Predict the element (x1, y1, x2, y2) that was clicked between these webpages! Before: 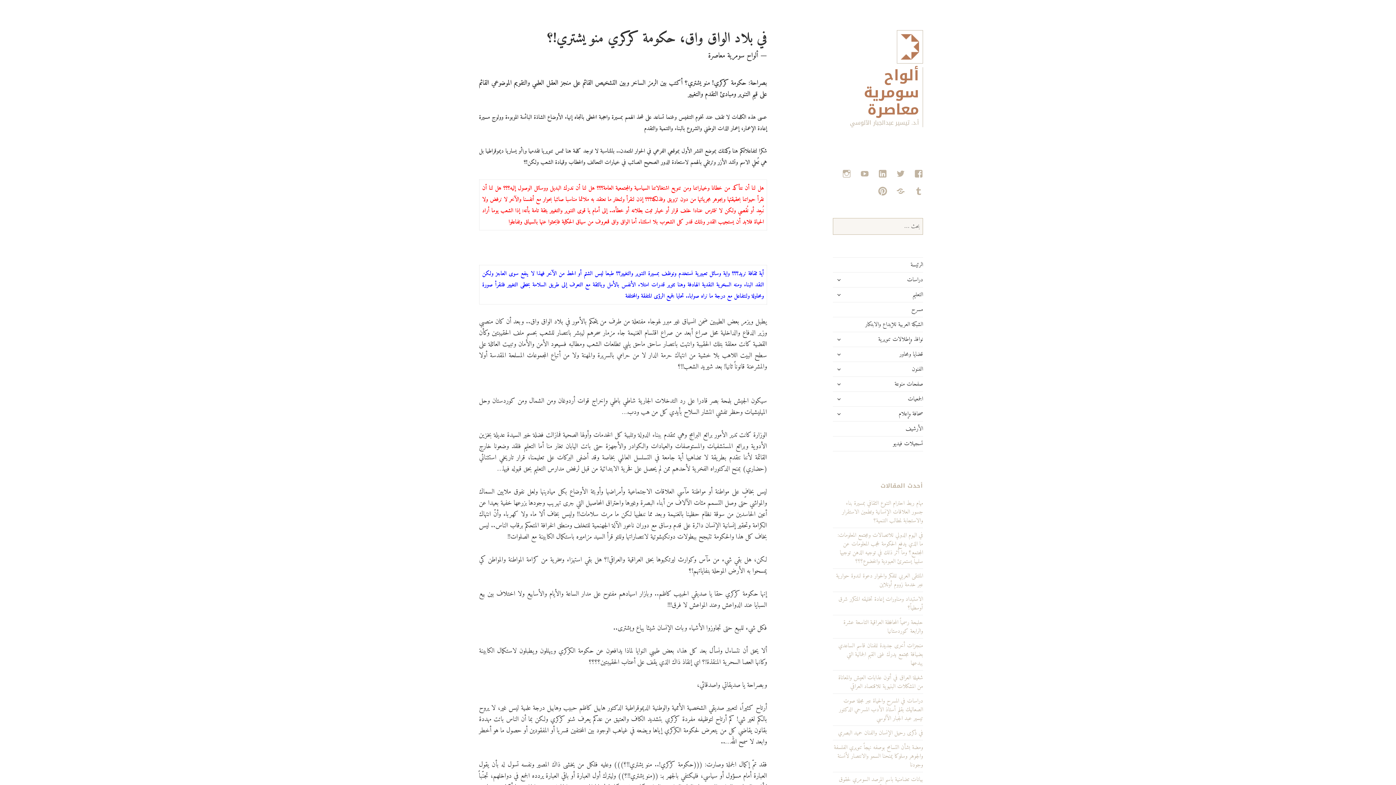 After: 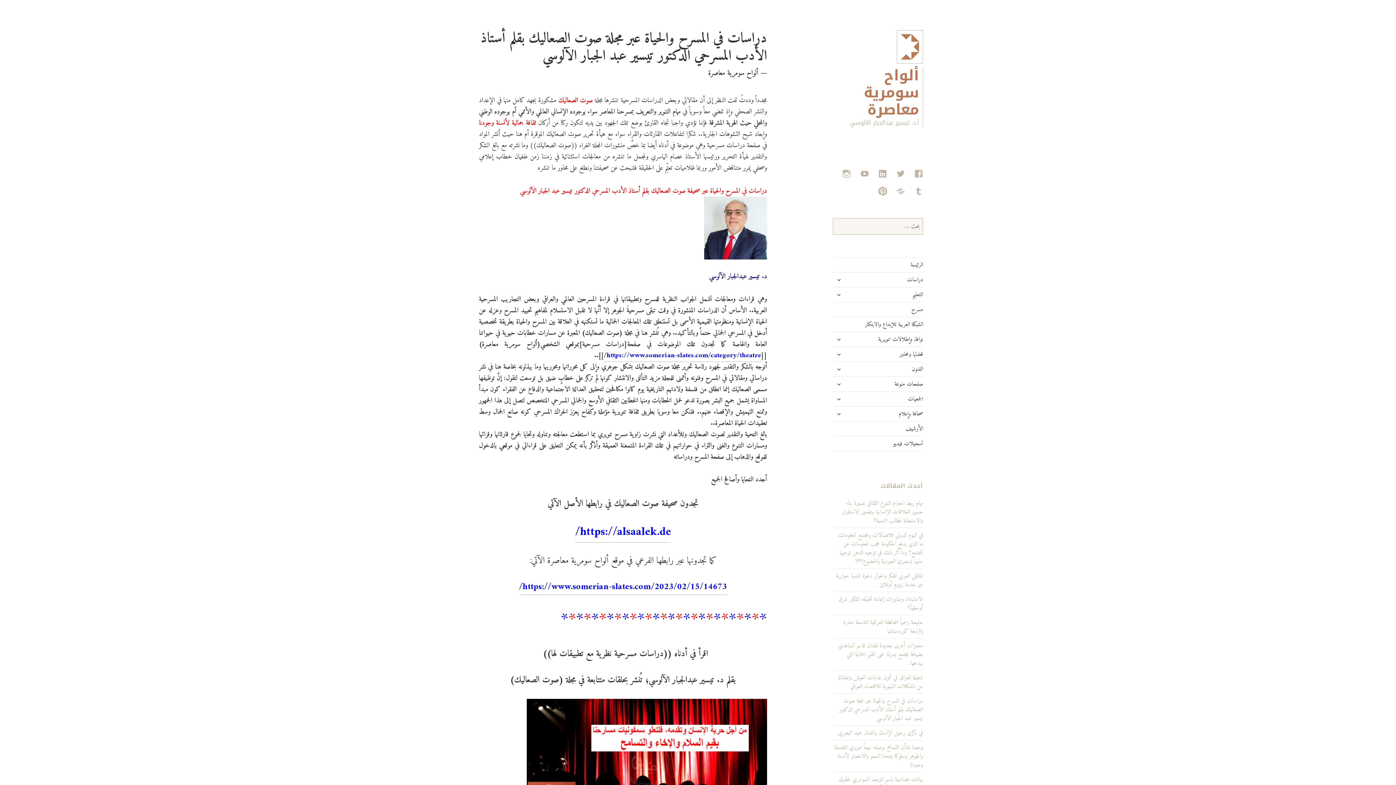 Action: label: دراسات في المسرح والحياة عبر مجلة صوت الصعاليك بقلم أستاذ الأدب المسرحي الدكتور تيسير عبد الجبار الآلوسي bbox: (839, 696, 923, 723)